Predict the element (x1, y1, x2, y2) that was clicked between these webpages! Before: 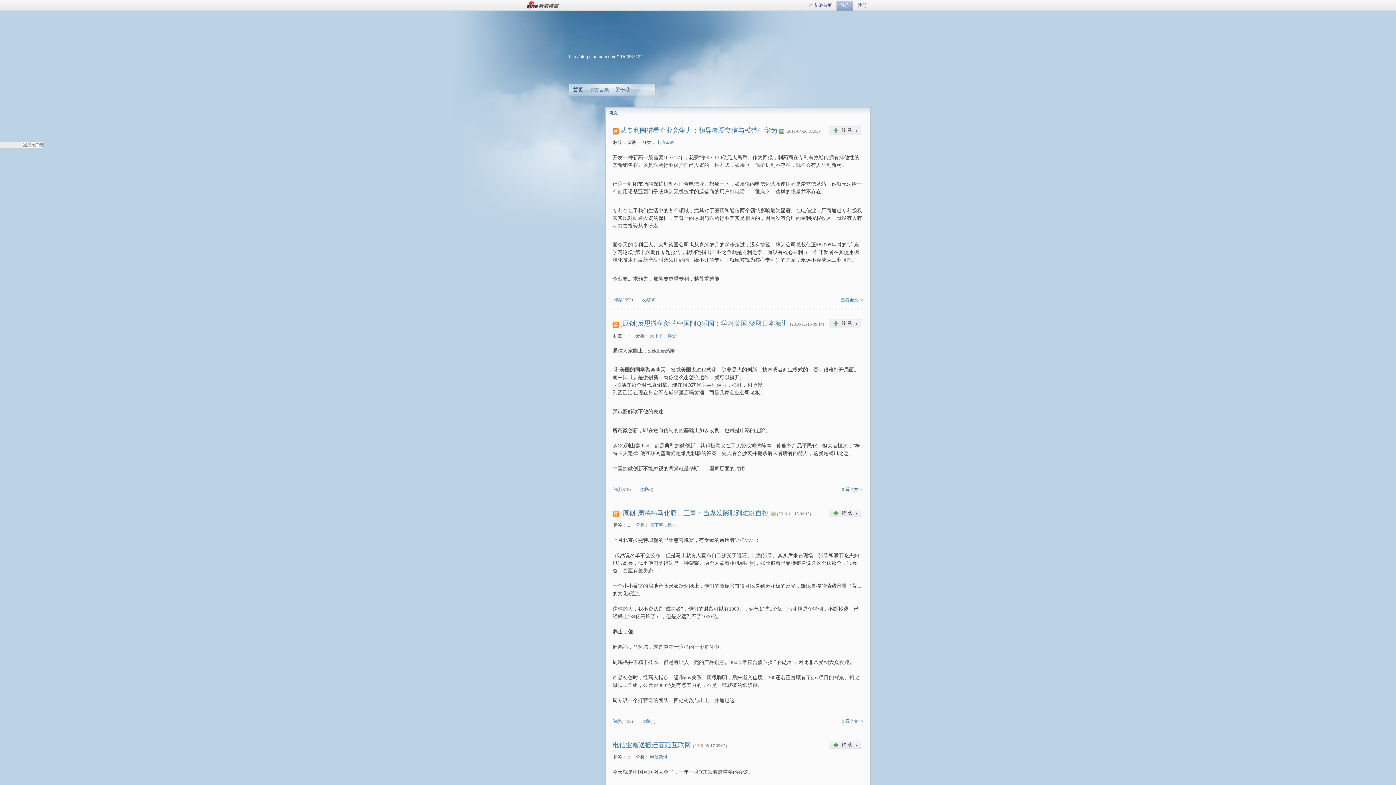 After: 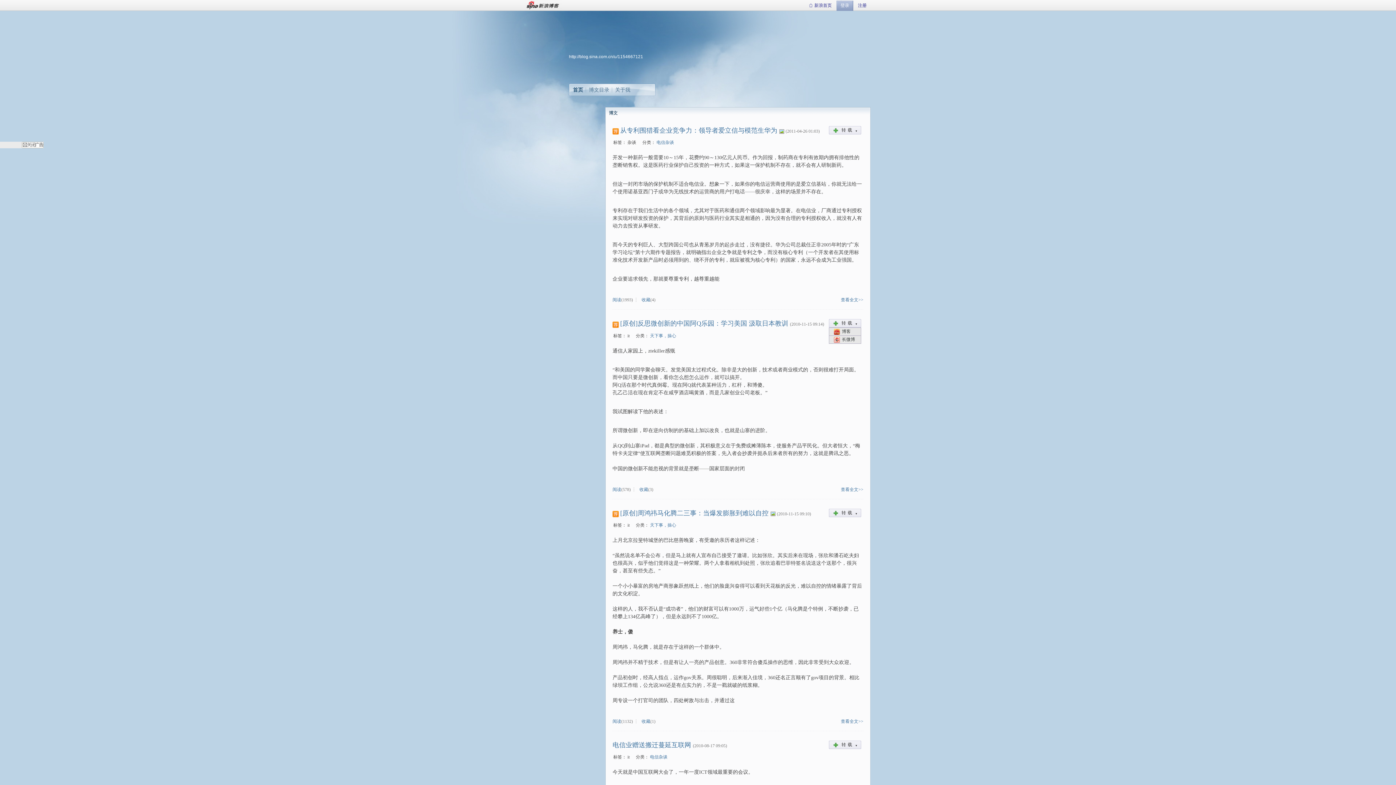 Action: label: 转载
▼ bbox: (829, 319, 861, 327)